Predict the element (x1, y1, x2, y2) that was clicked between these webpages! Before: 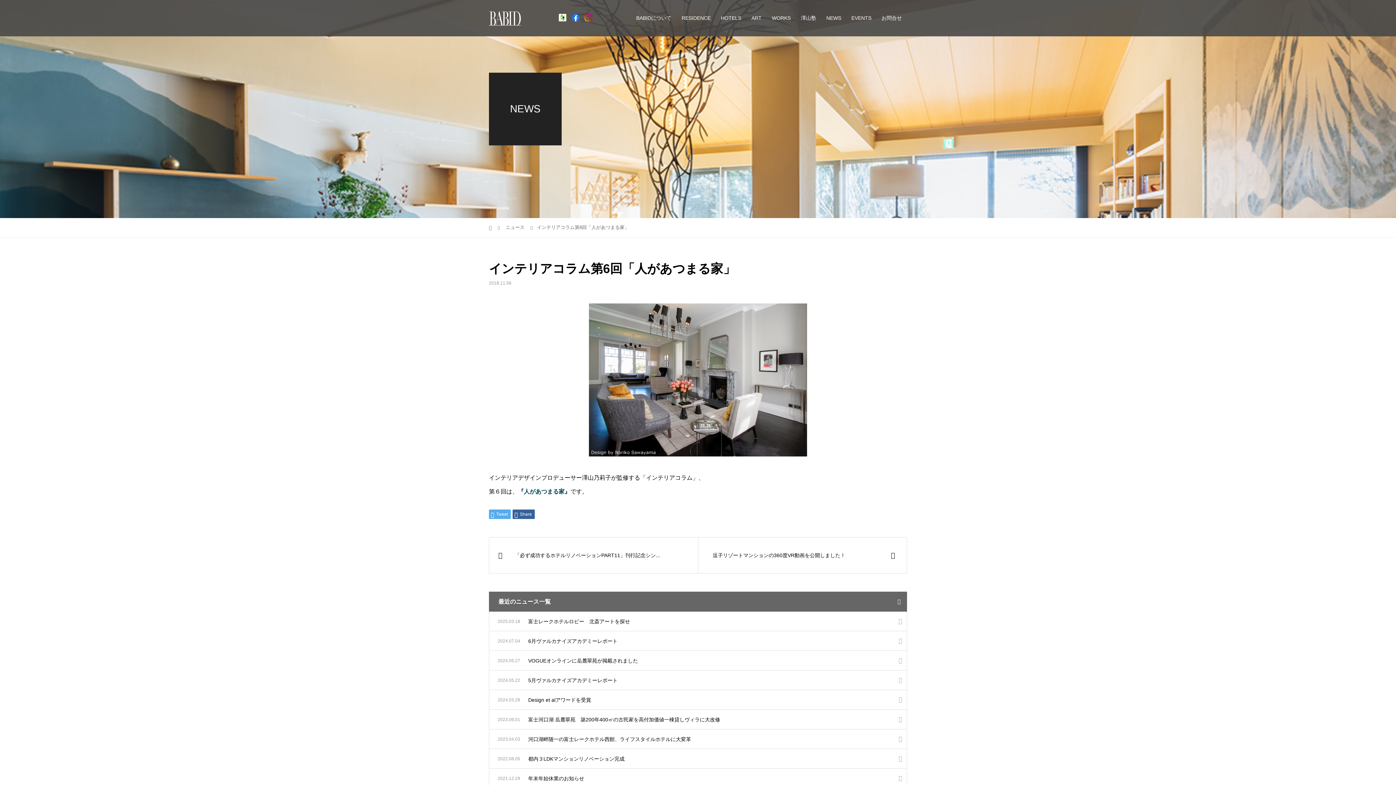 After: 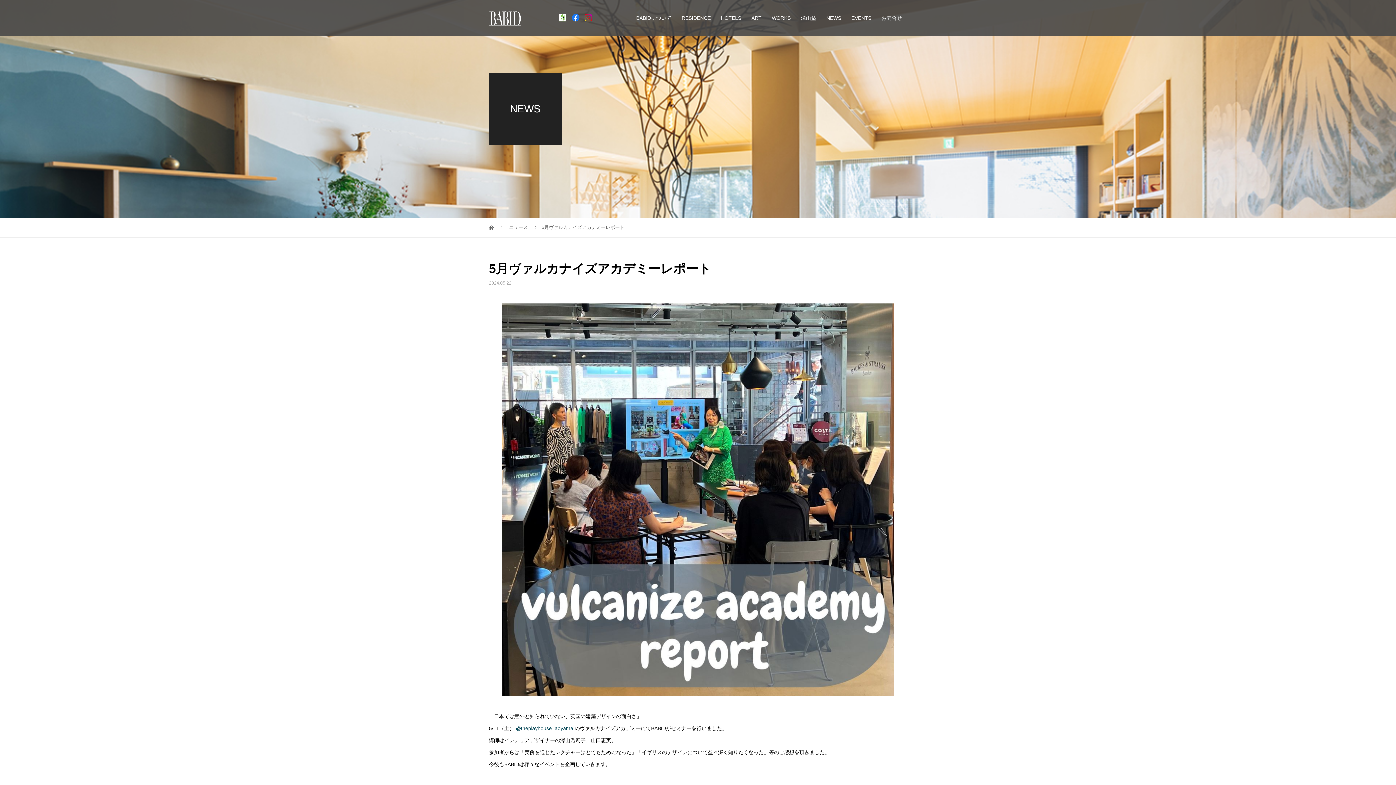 Action: label: 2024.05.22
5月ヴァルカナイズアカデミーレポート bbox: (489, 670, 907, 690)